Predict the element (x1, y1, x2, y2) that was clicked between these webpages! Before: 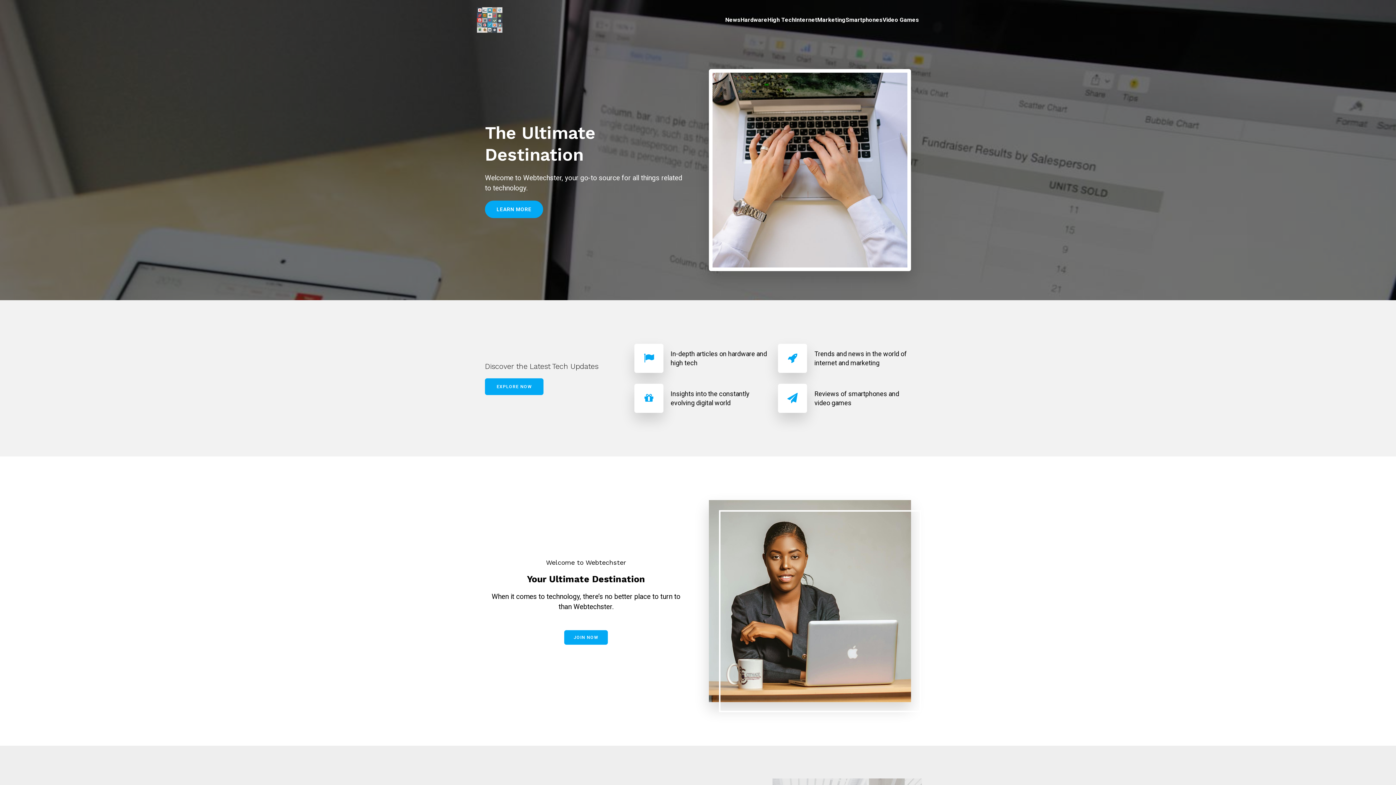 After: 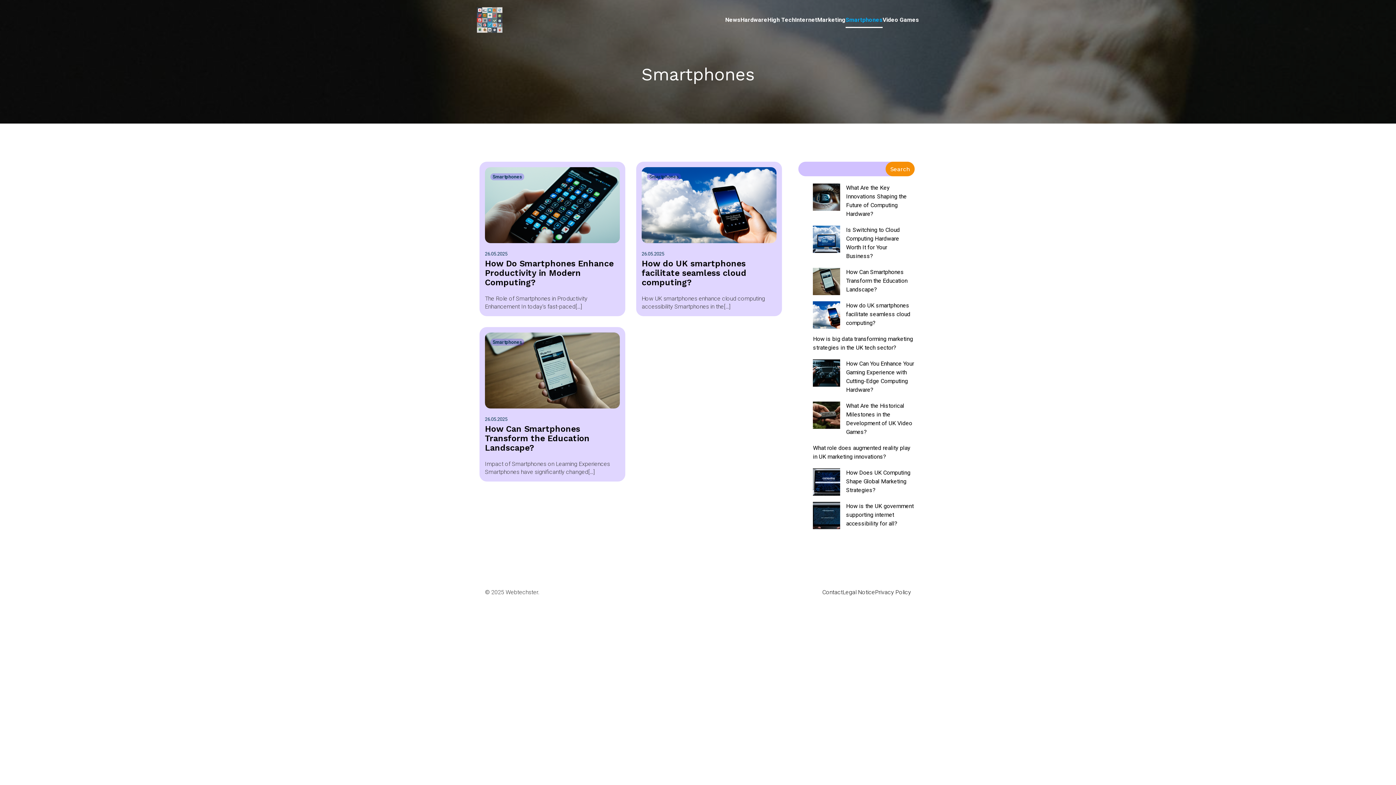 Action: label: Smartphones bbox: (845, 12, 882, 28)